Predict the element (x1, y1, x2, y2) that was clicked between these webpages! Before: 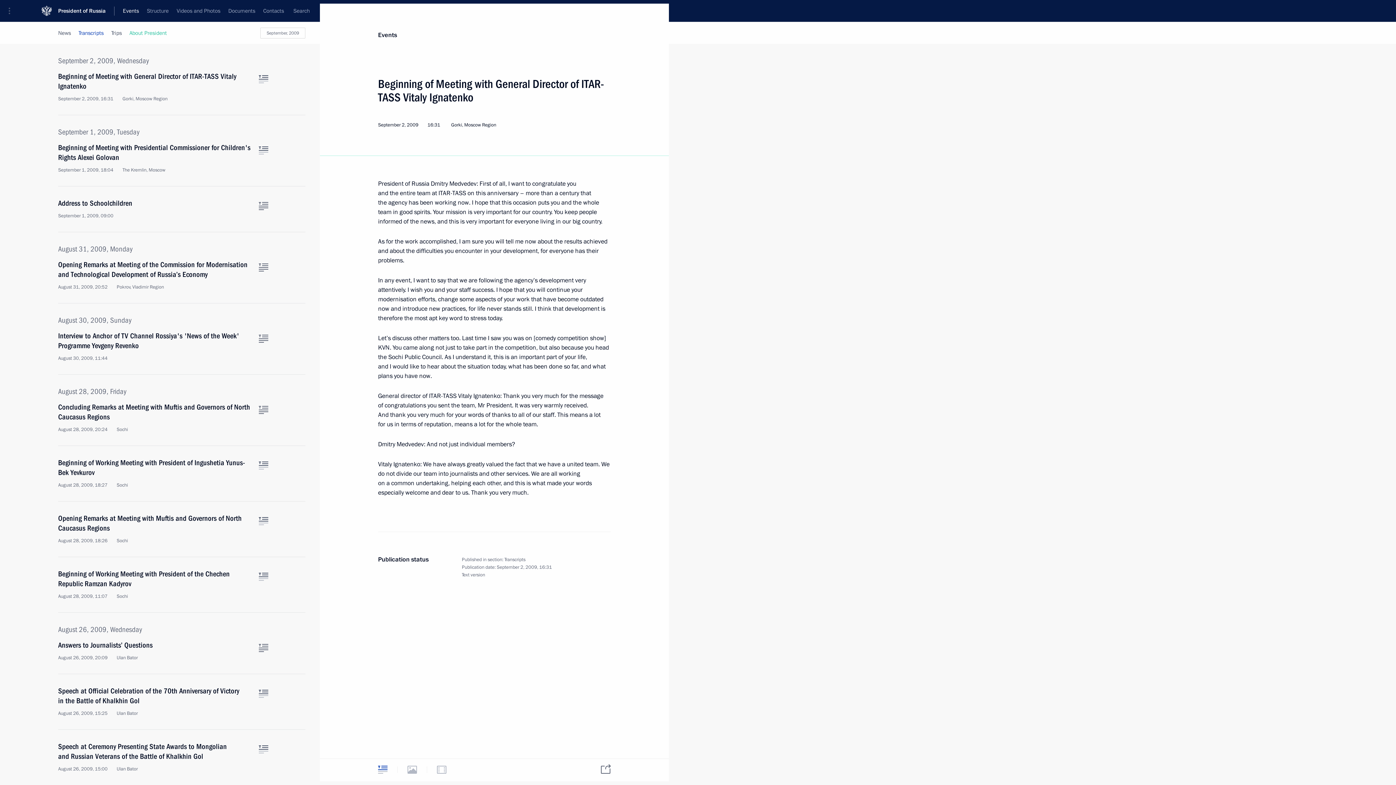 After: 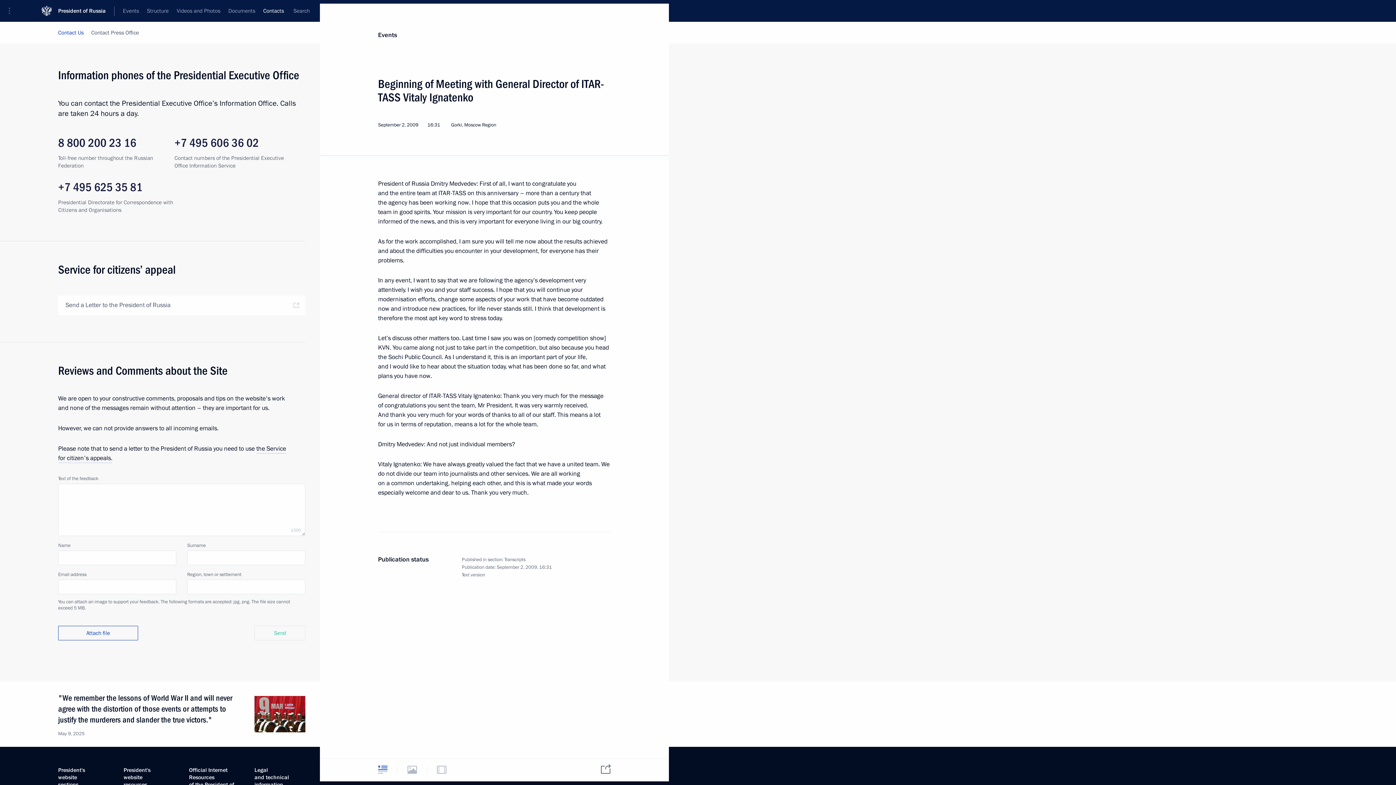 Action: bbox: (58, 713, 76, 719) label: Contacts